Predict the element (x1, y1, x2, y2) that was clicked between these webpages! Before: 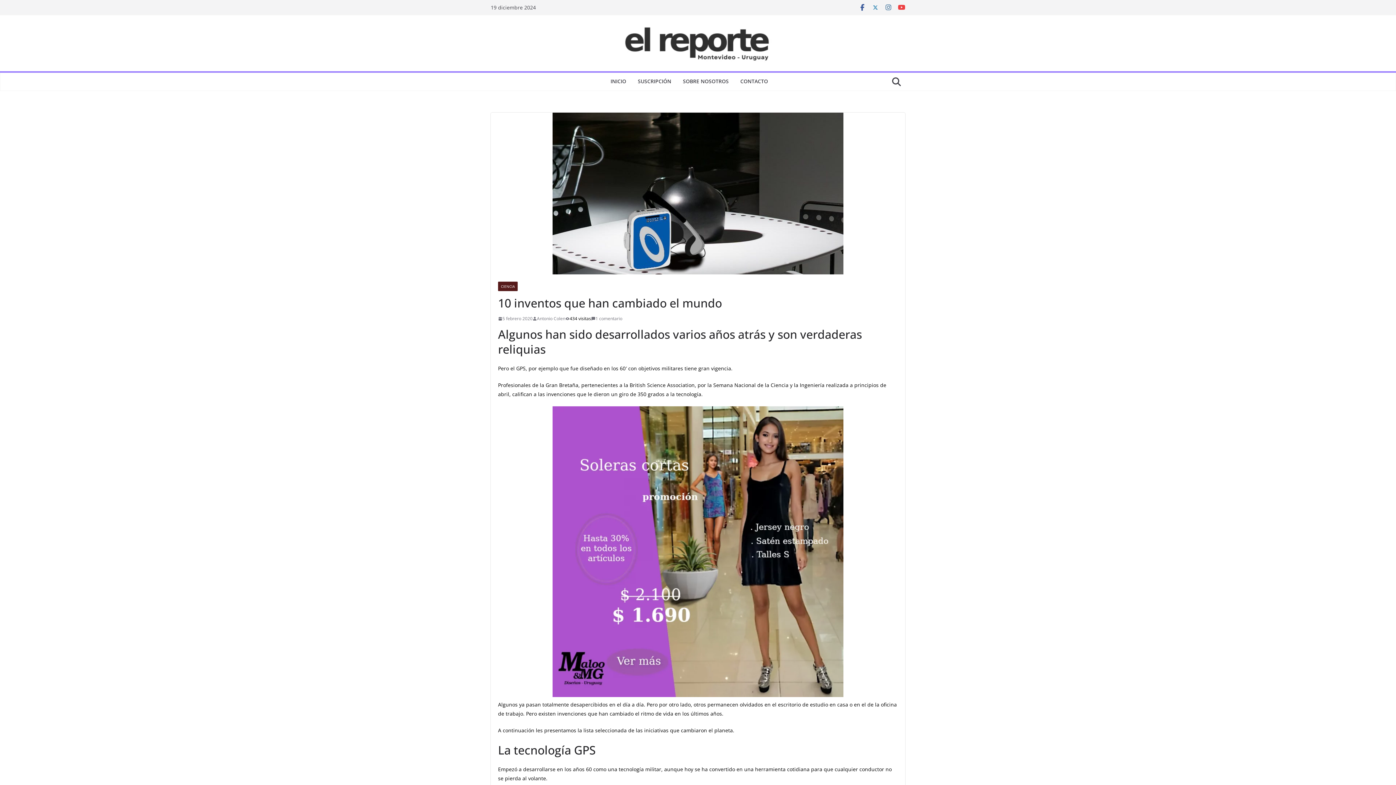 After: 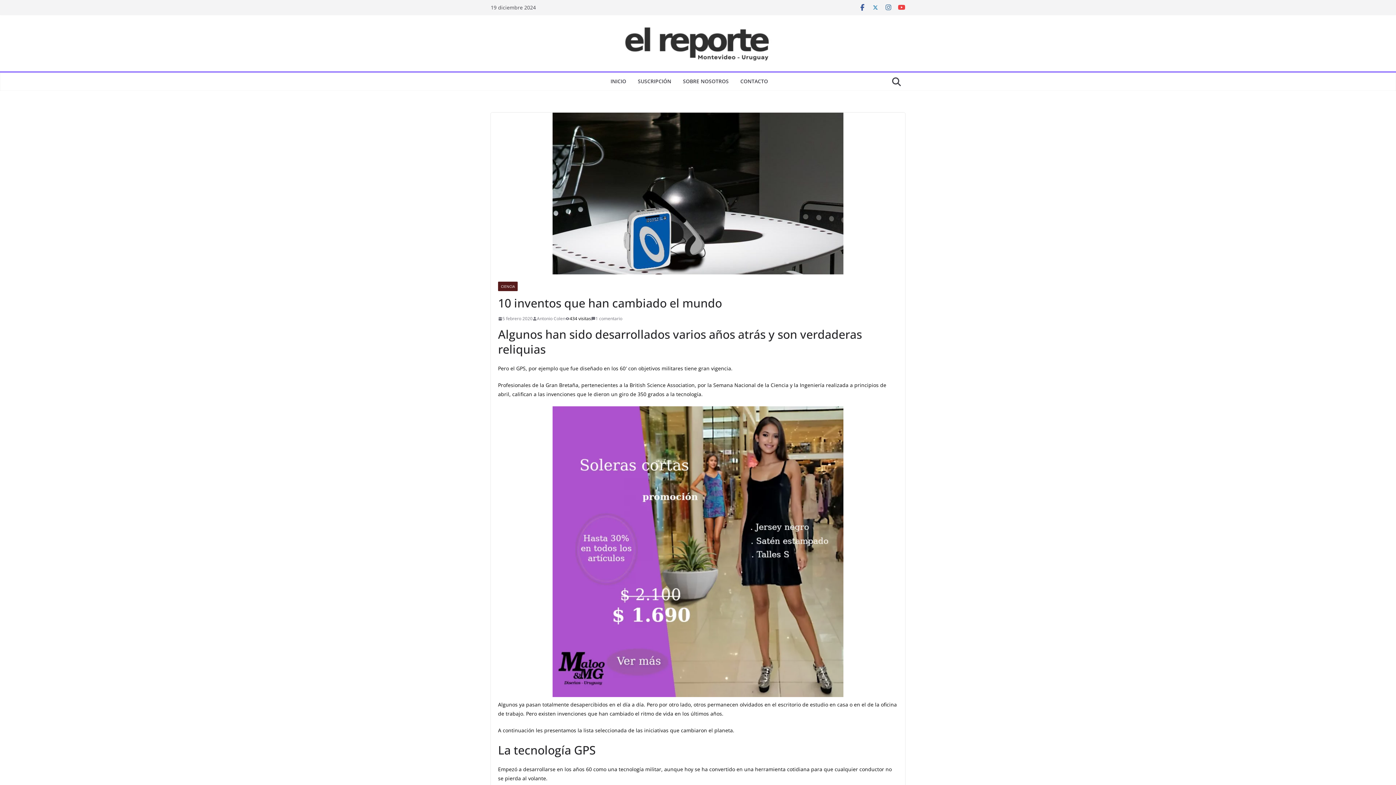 Action: bbox: (872, 3, 879, 11)